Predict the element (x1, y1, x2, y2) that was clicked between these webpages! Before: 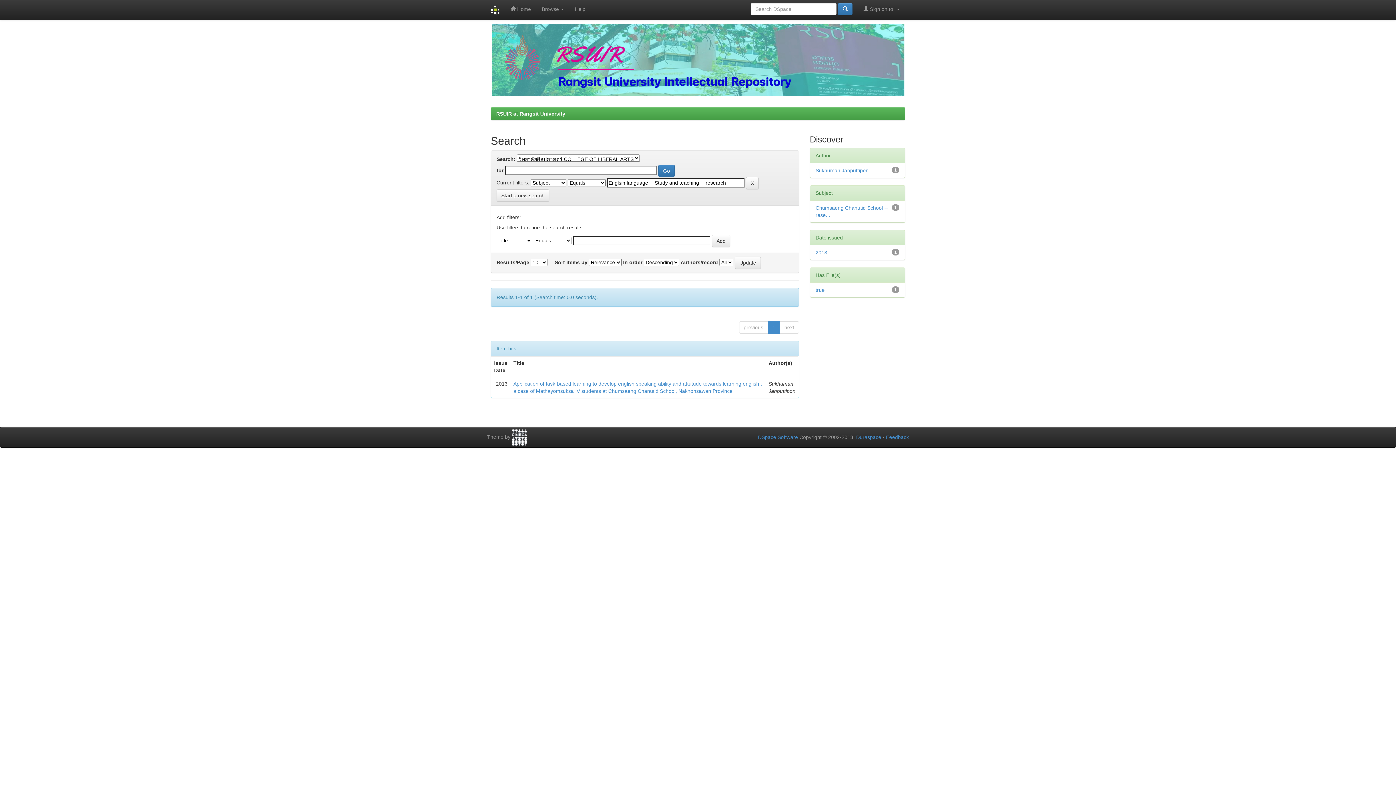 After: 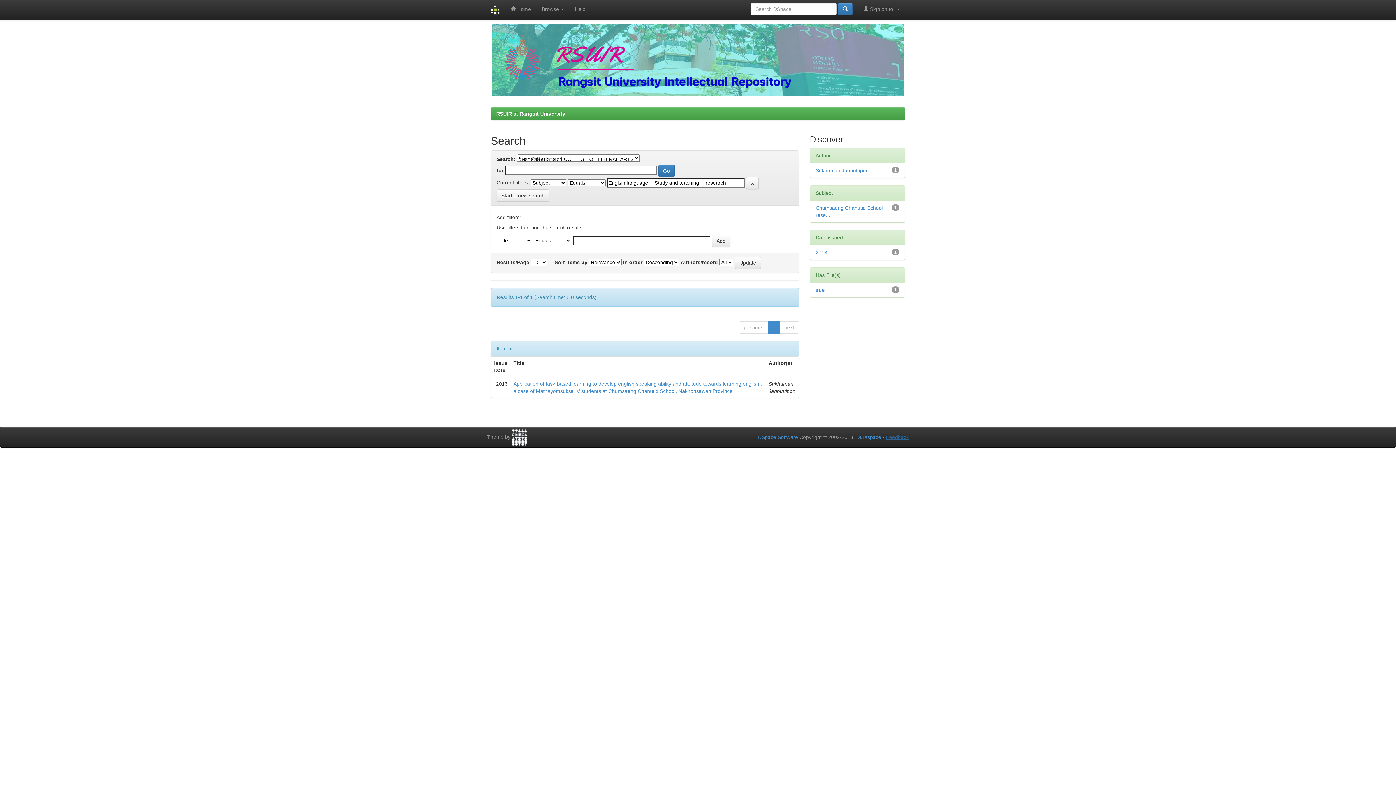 Action: label: Feedback bbox: (886, 434, 909, 440)